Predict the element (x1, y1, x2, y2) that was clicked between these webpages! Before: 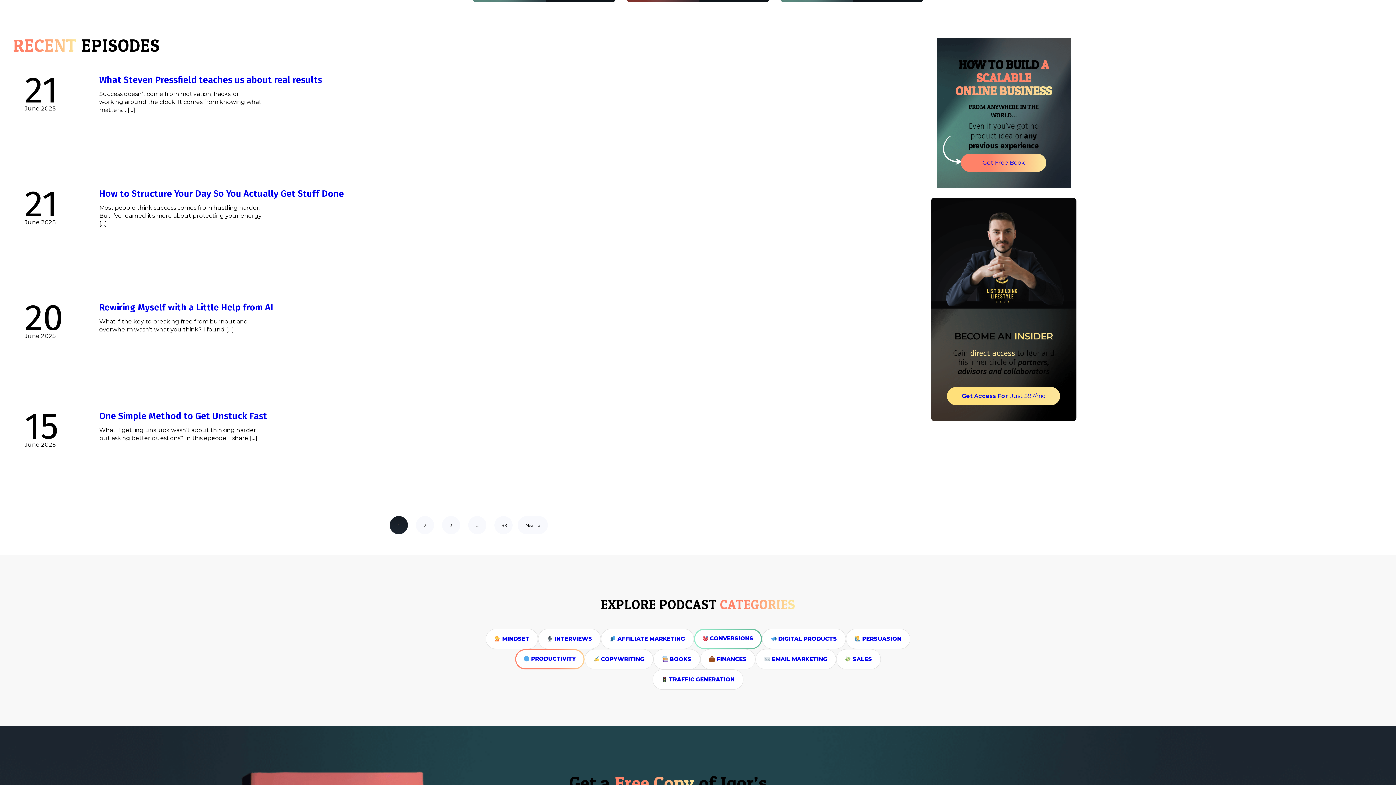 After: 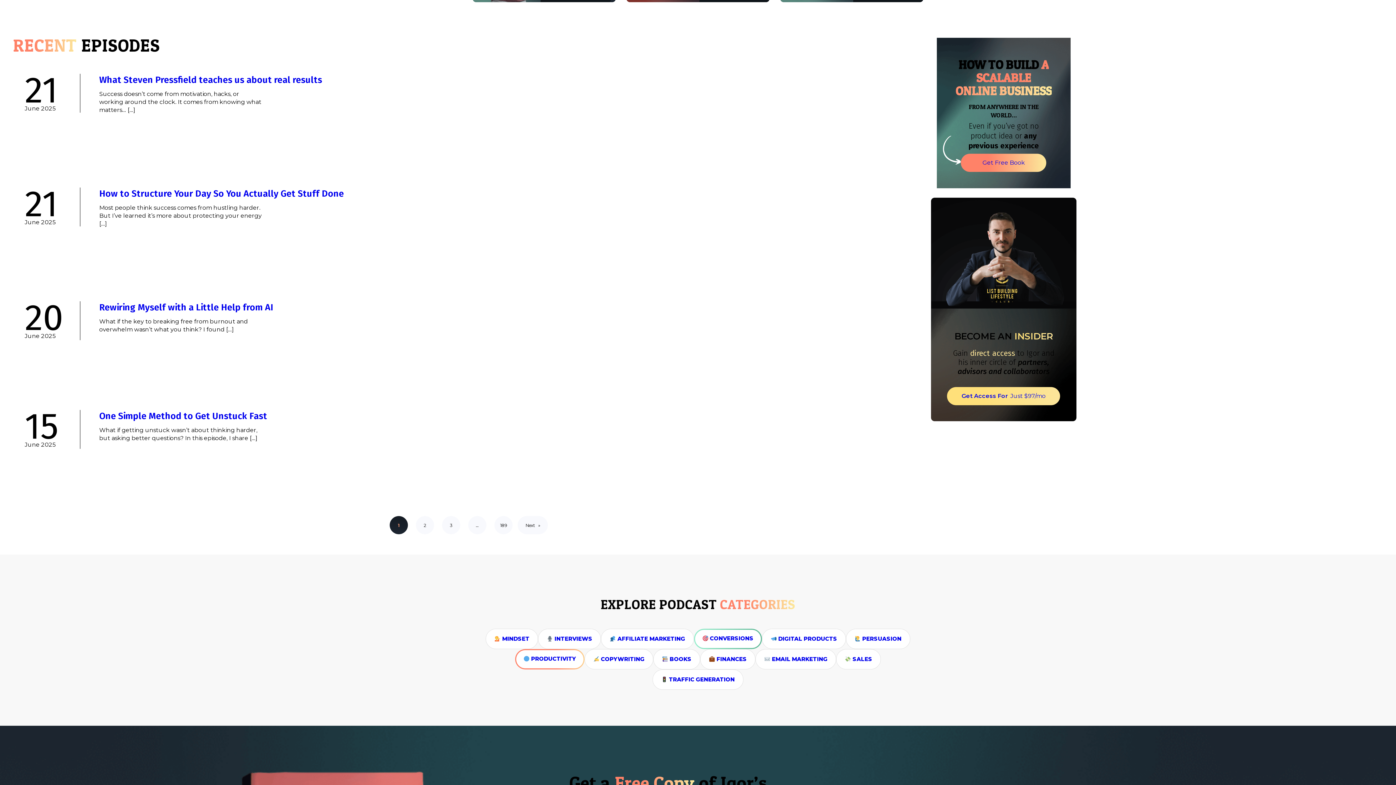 Action: label: Get Free Book bbox: (961, 153, 1046, 172)